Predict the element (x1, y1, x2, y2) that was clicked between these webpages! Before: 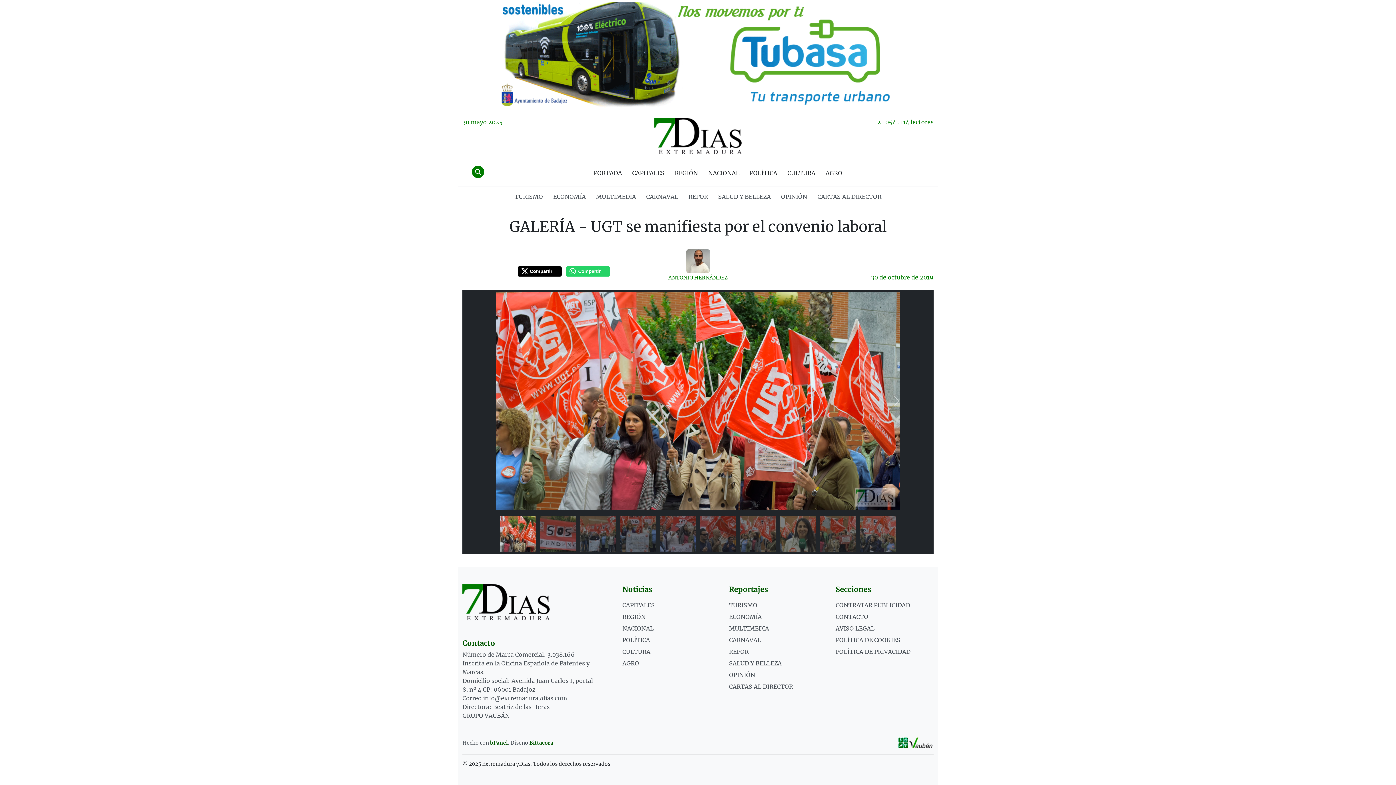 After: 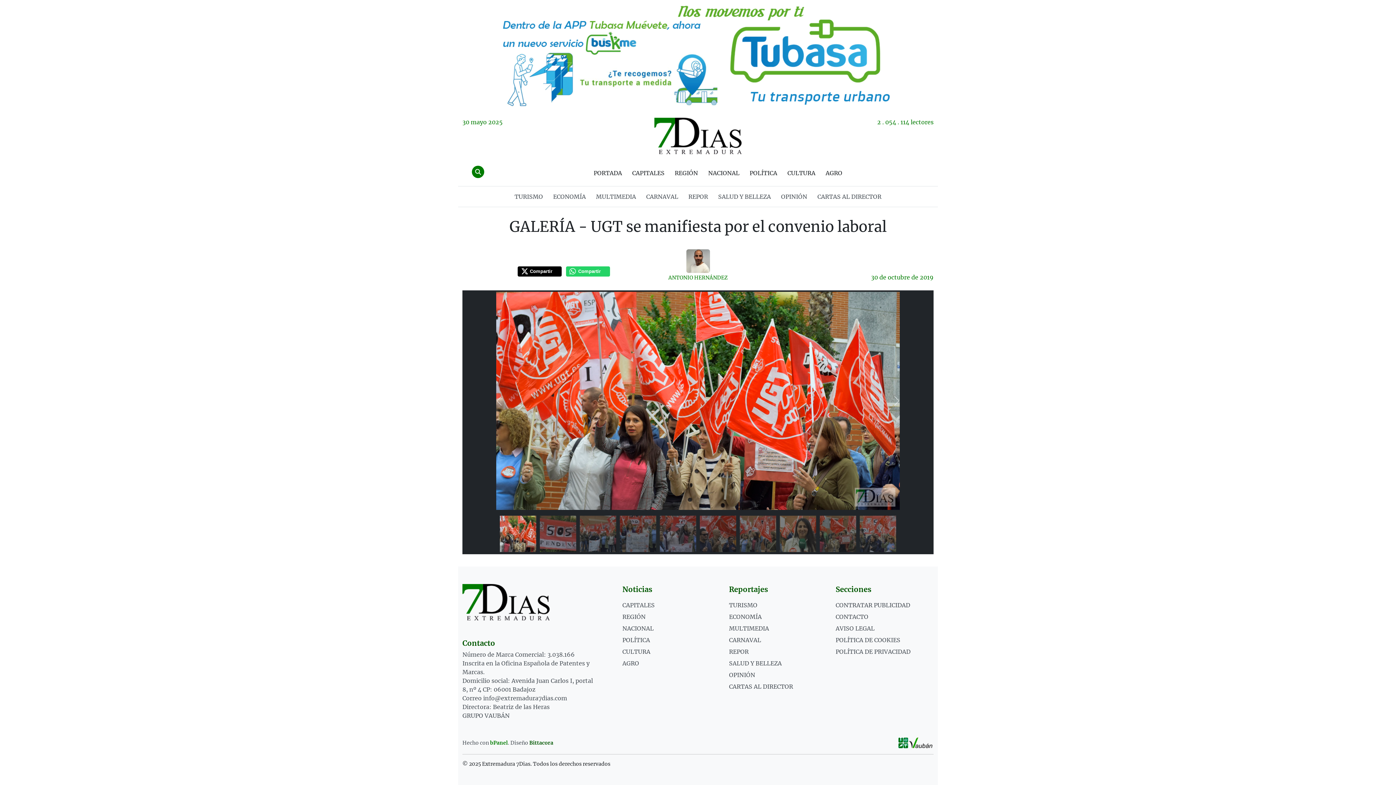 Action: bbox: (490, 739, 508, 746) label: bPanel